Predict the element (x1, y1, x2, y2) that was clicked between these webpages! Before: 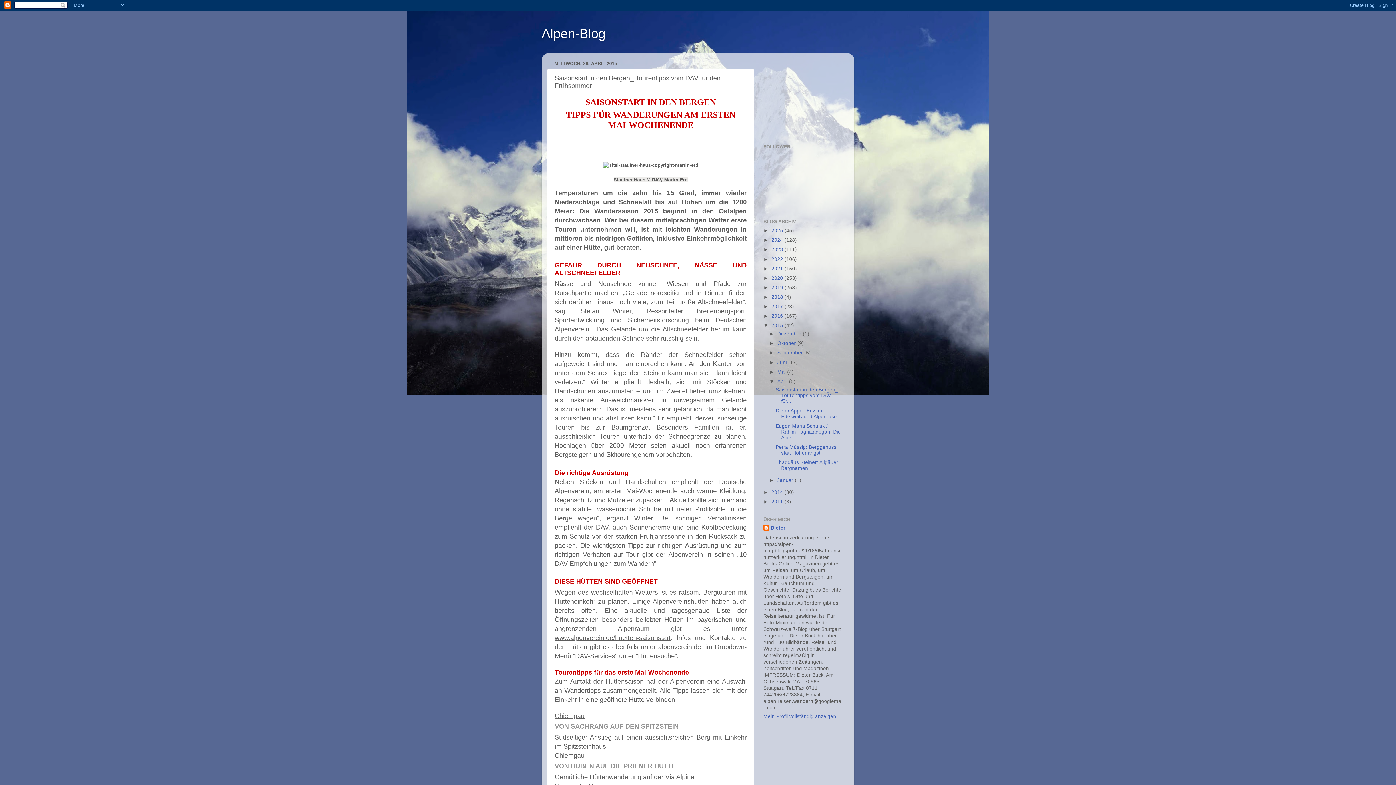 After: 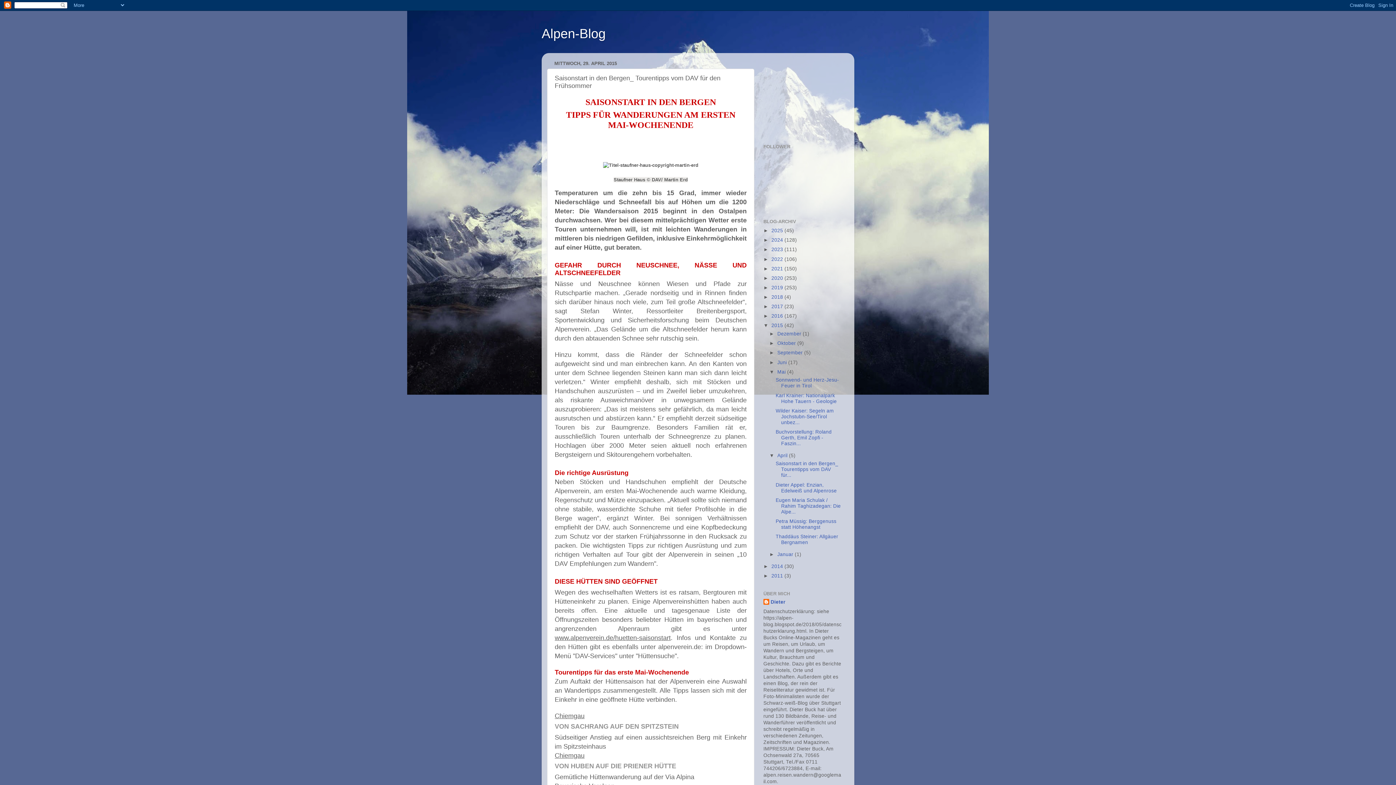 Action: label: ►   bbox: (769, 369, 777, 374)